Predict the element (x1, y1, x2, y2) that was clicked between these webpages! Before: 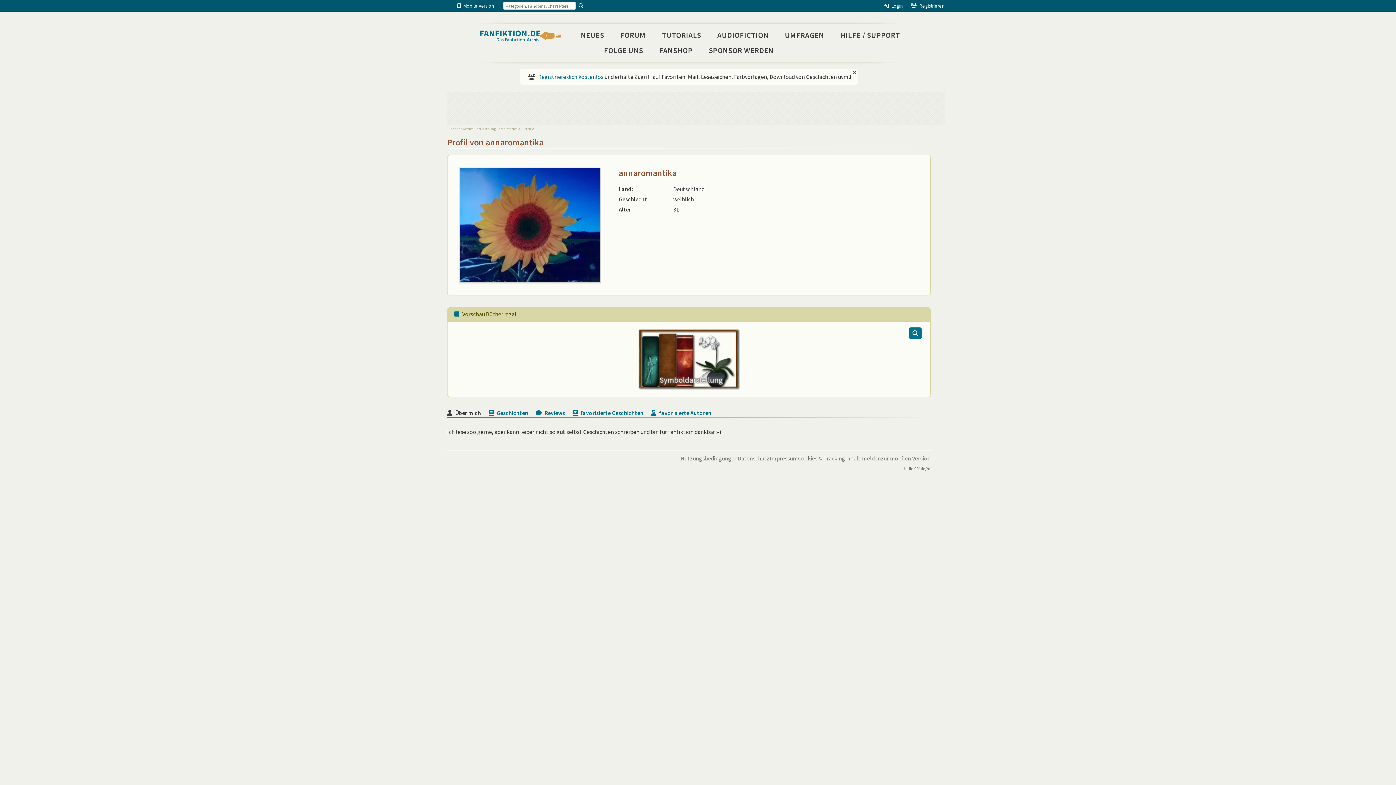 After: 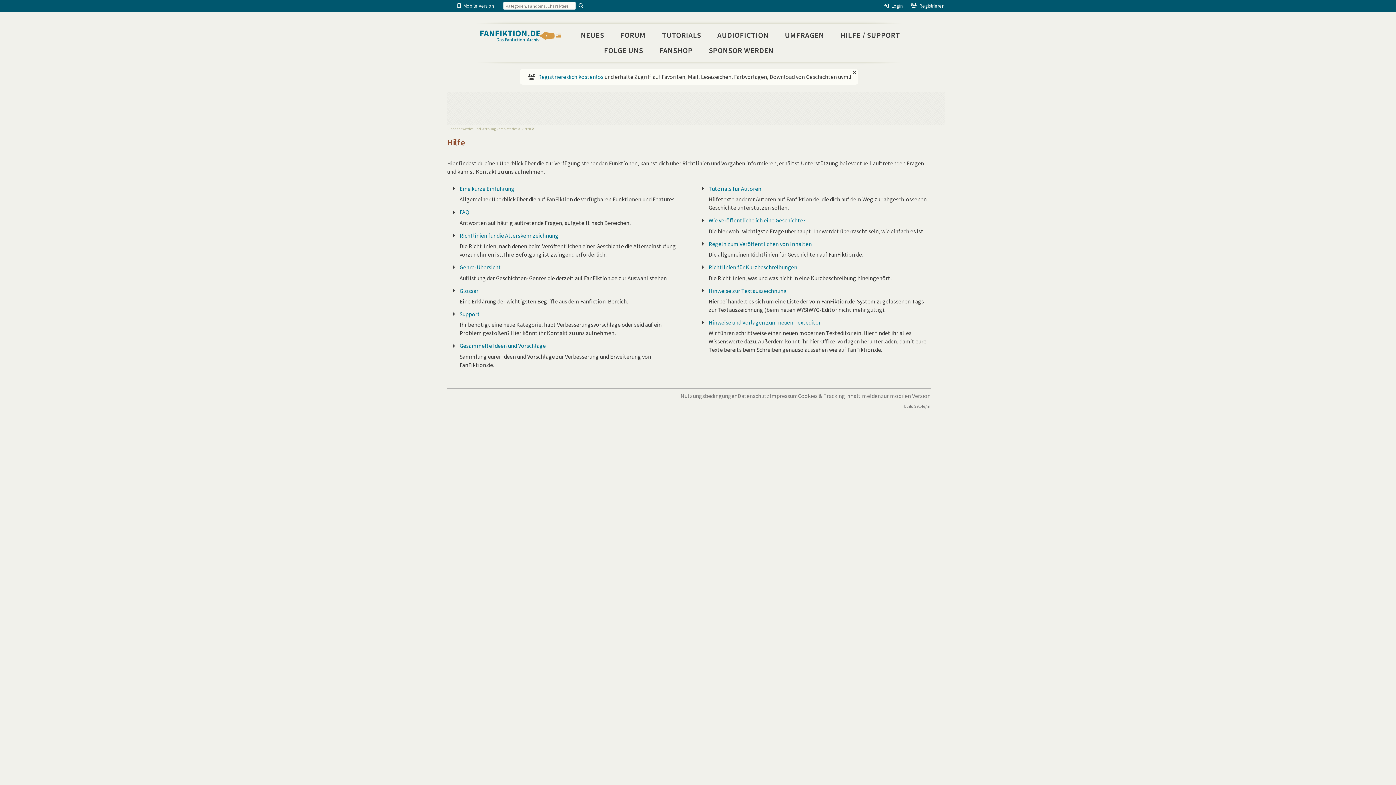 Action: bbox: (833, 27, 907, 42) label: HILFE / SUPPORT